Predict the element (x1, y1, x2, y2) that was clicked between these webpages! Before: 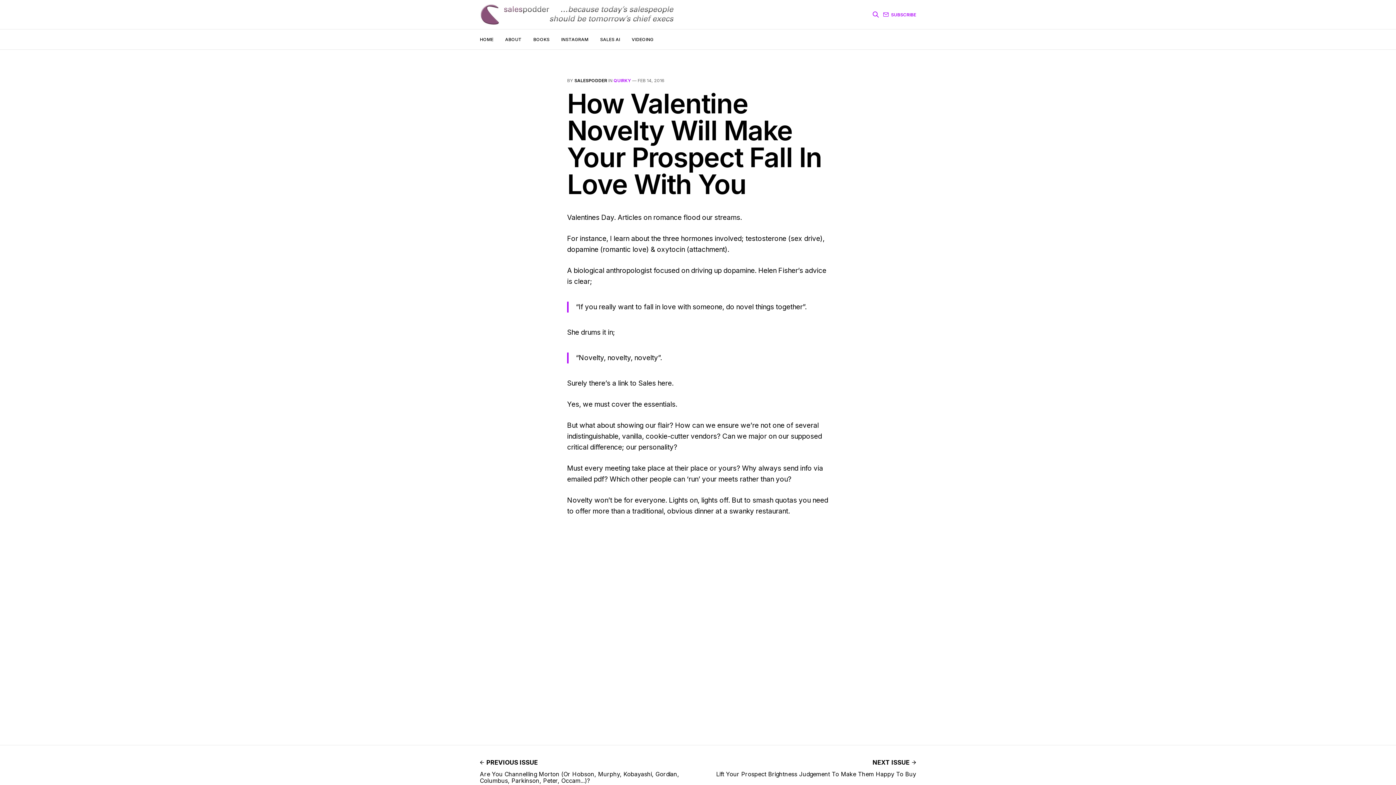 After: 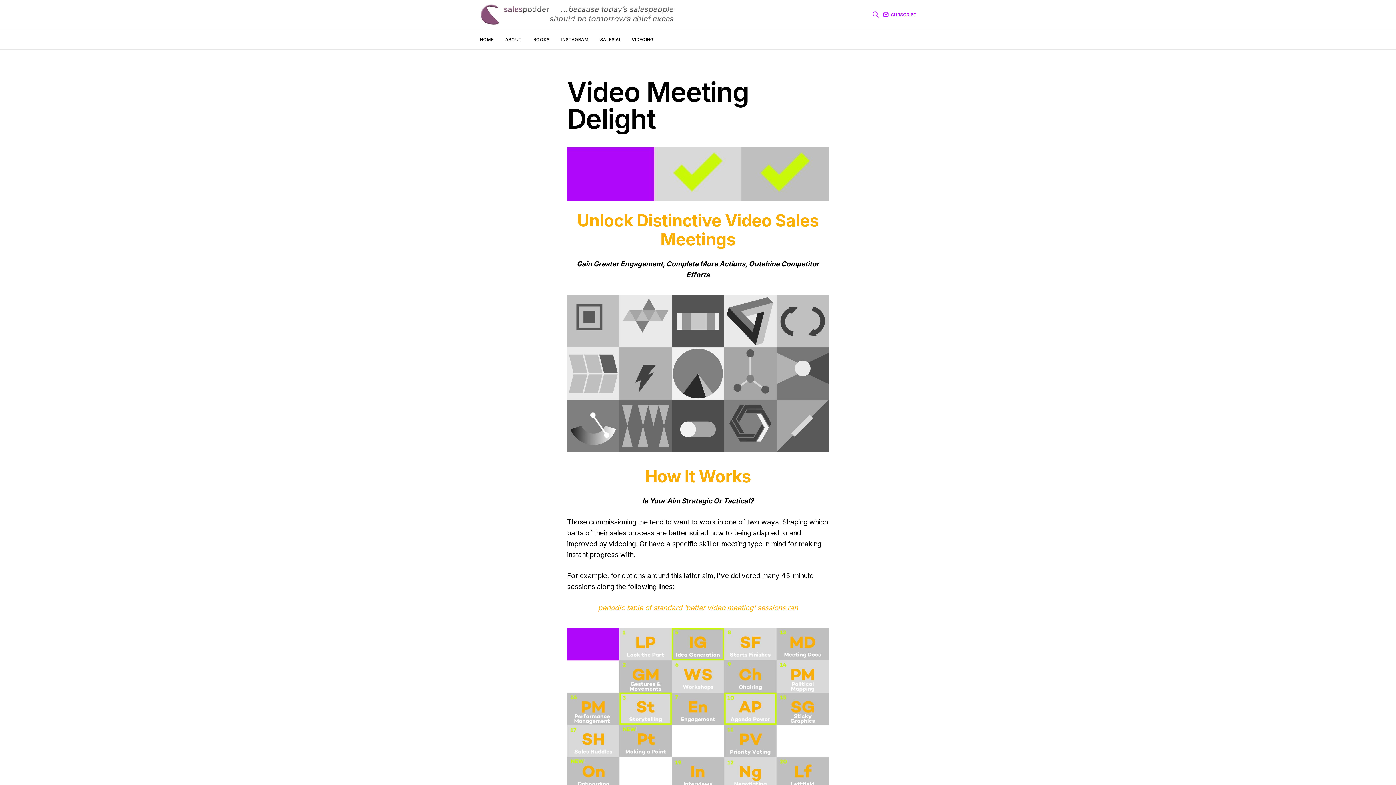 Action: bbox: (631, 36, 653, 42) label: VIDEOING